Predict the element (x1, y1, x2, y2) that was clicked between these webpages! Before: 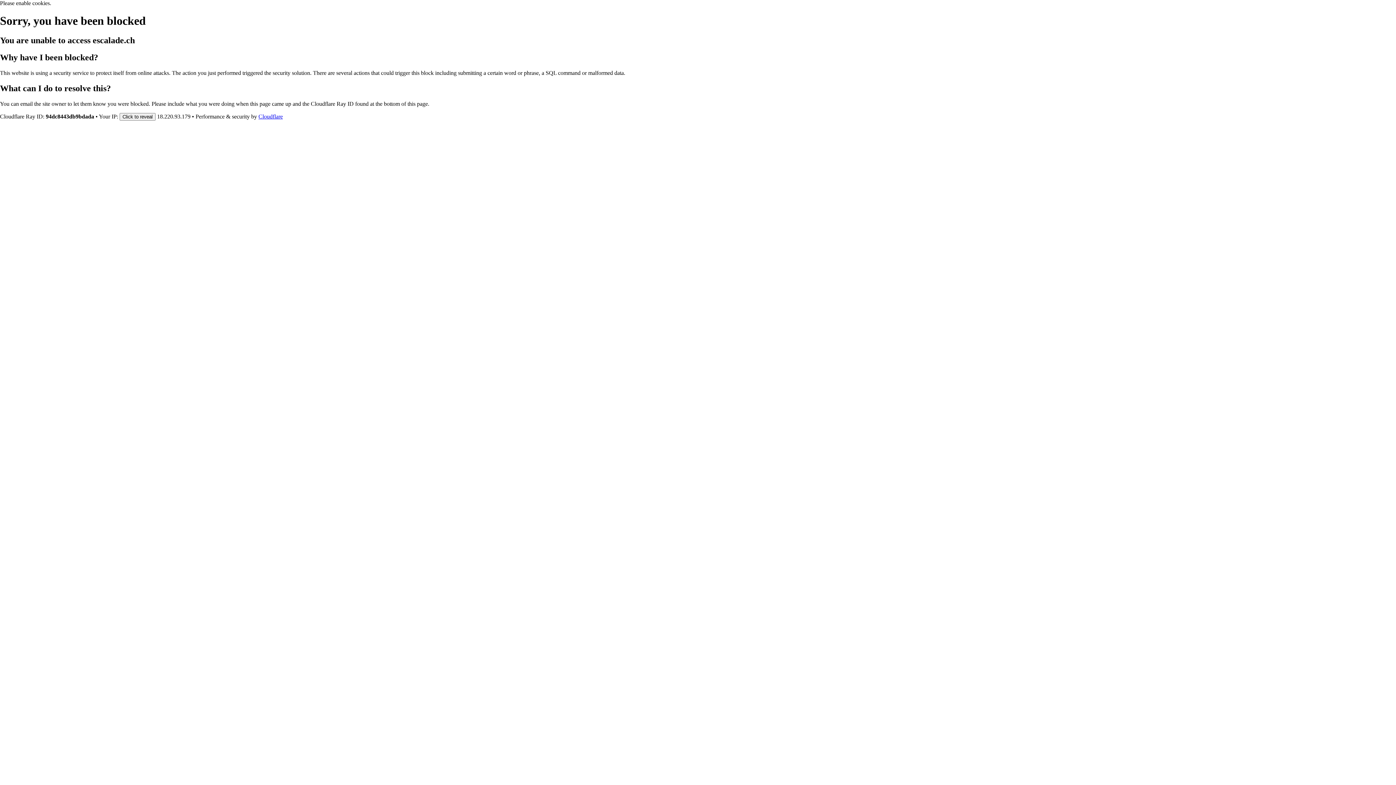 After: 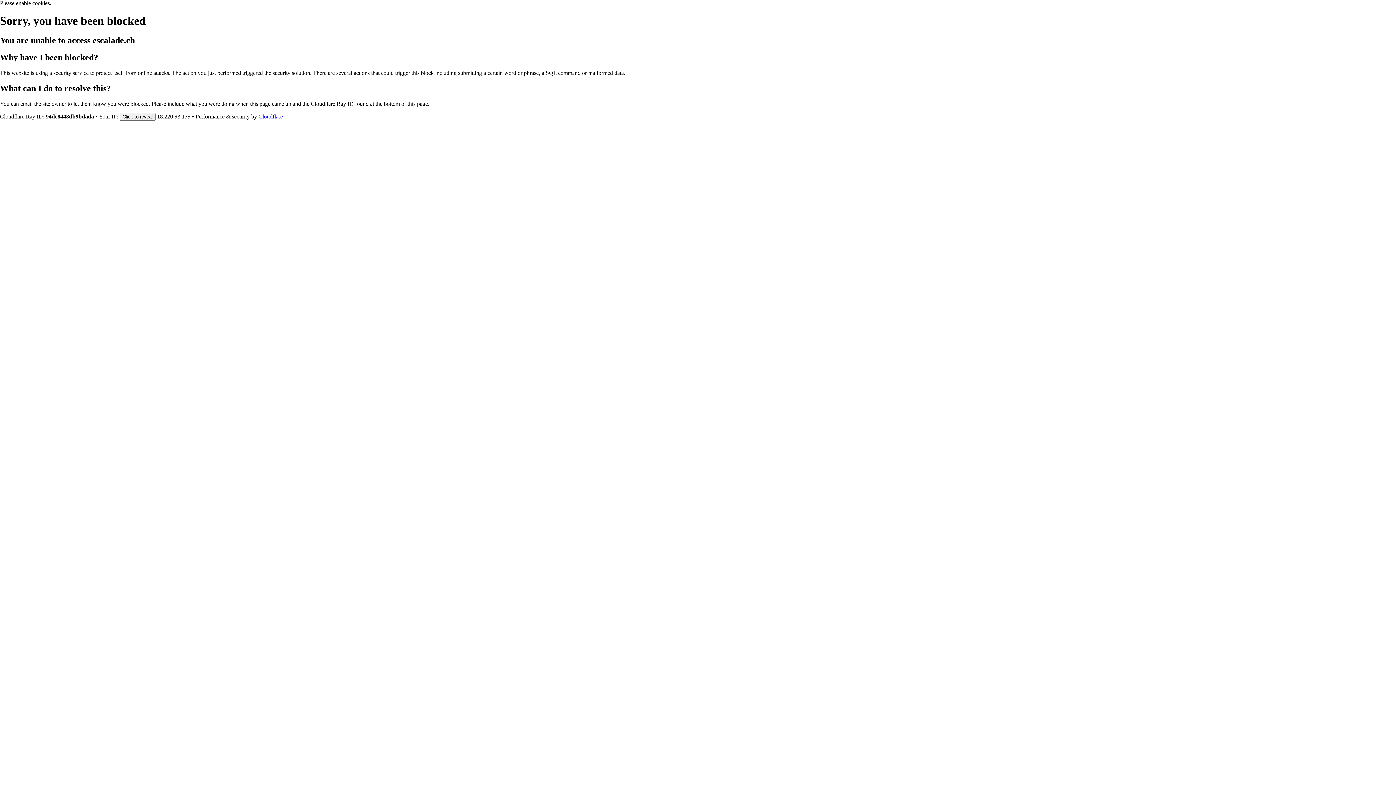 Action: bbox: (258, 113, 282, 119) label: Cloudflare